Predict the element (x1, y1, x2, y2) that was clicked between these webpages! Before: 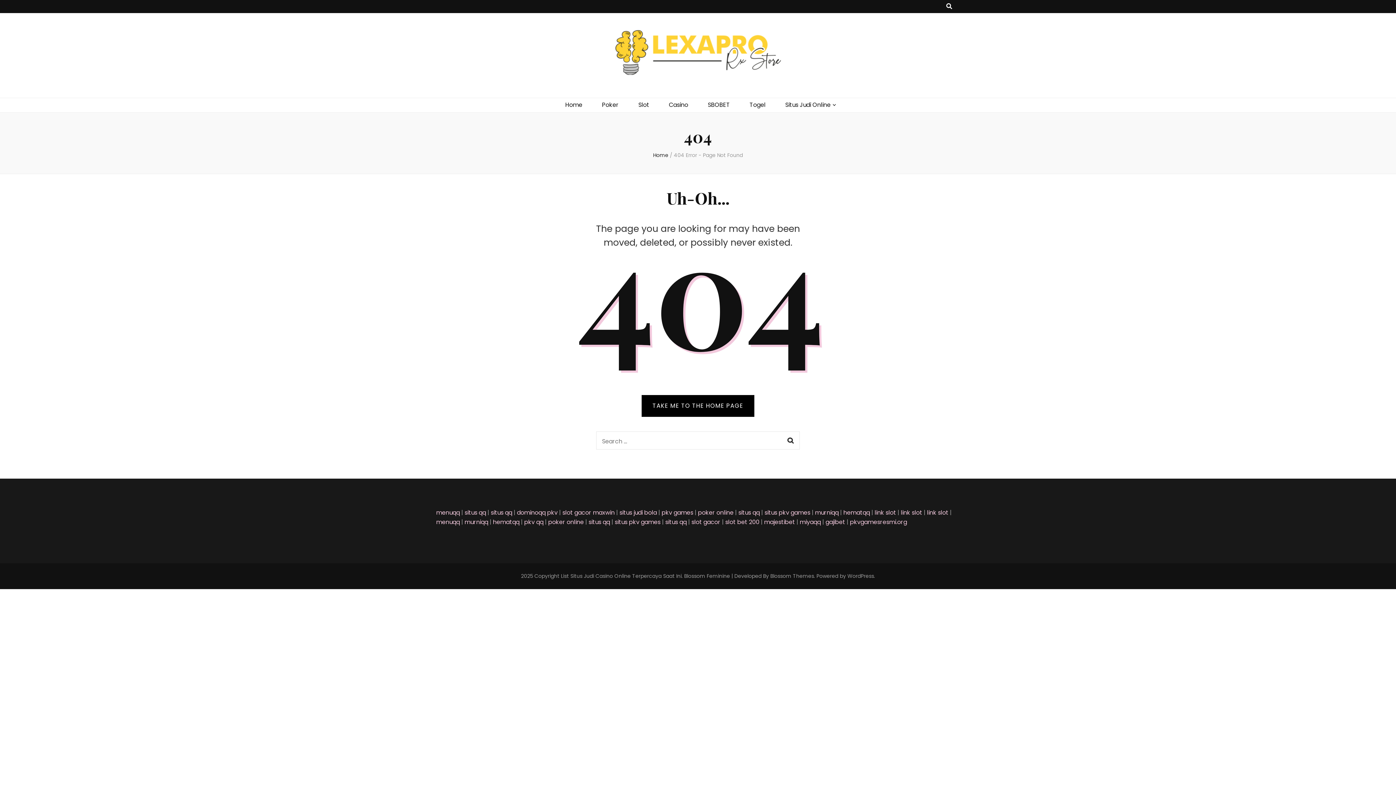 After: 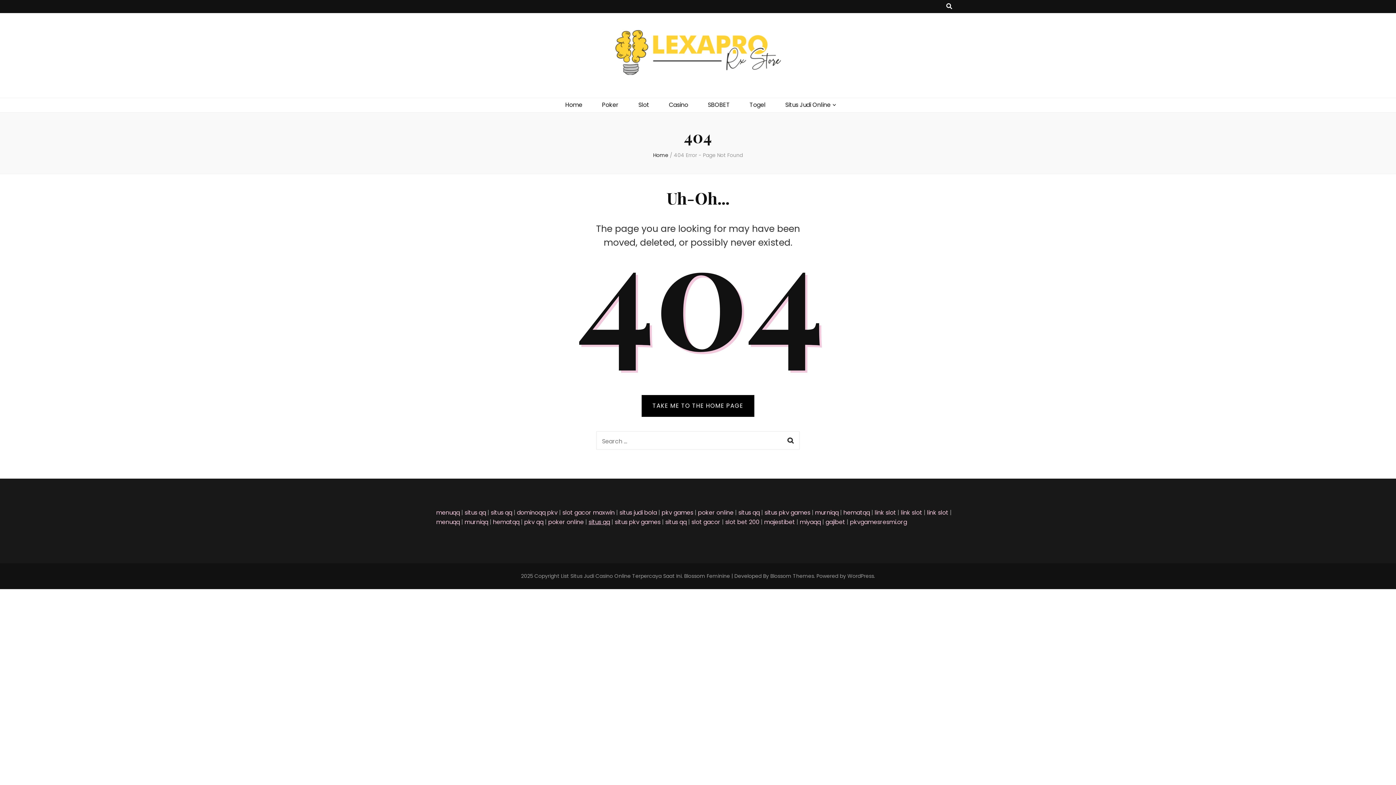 Action: label: situs qq bbox: (588, 518, 610, 526)